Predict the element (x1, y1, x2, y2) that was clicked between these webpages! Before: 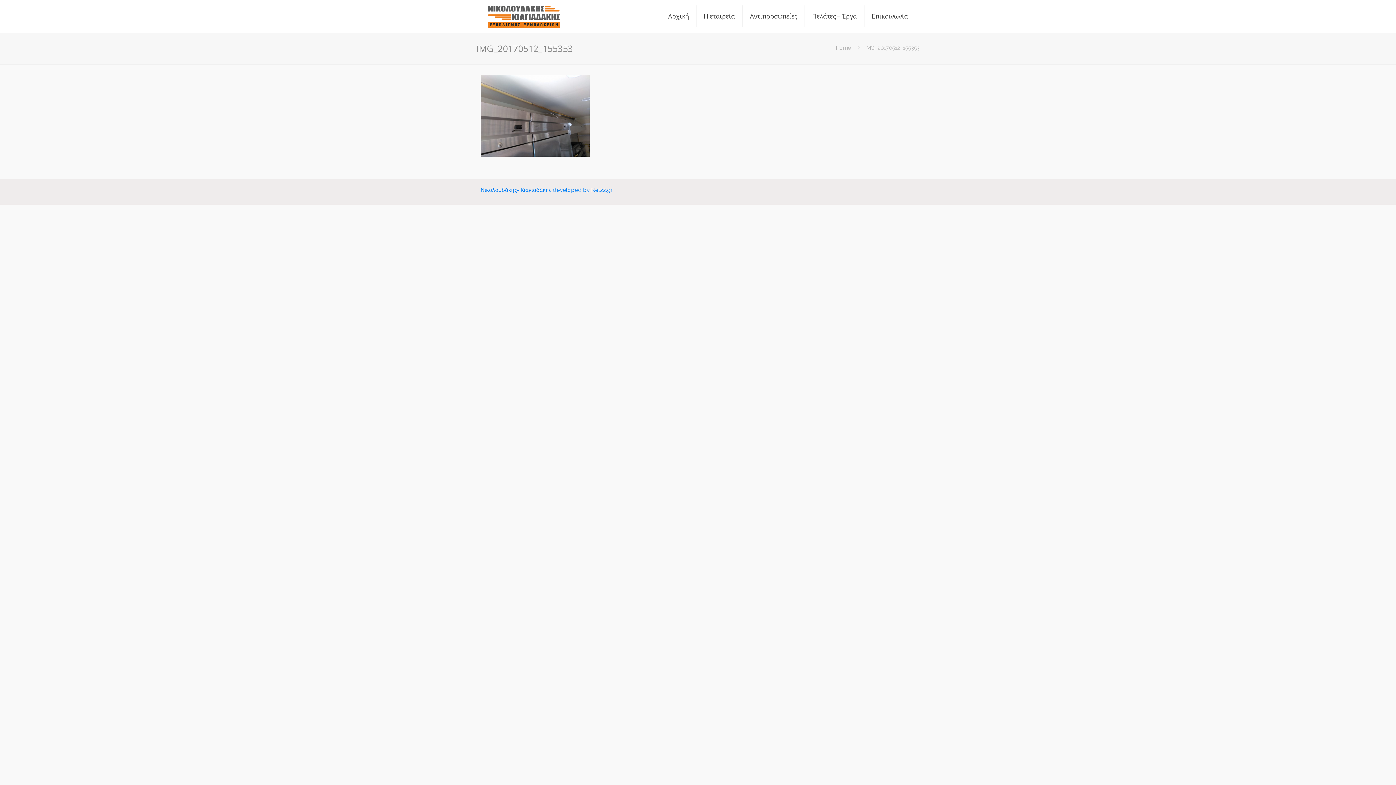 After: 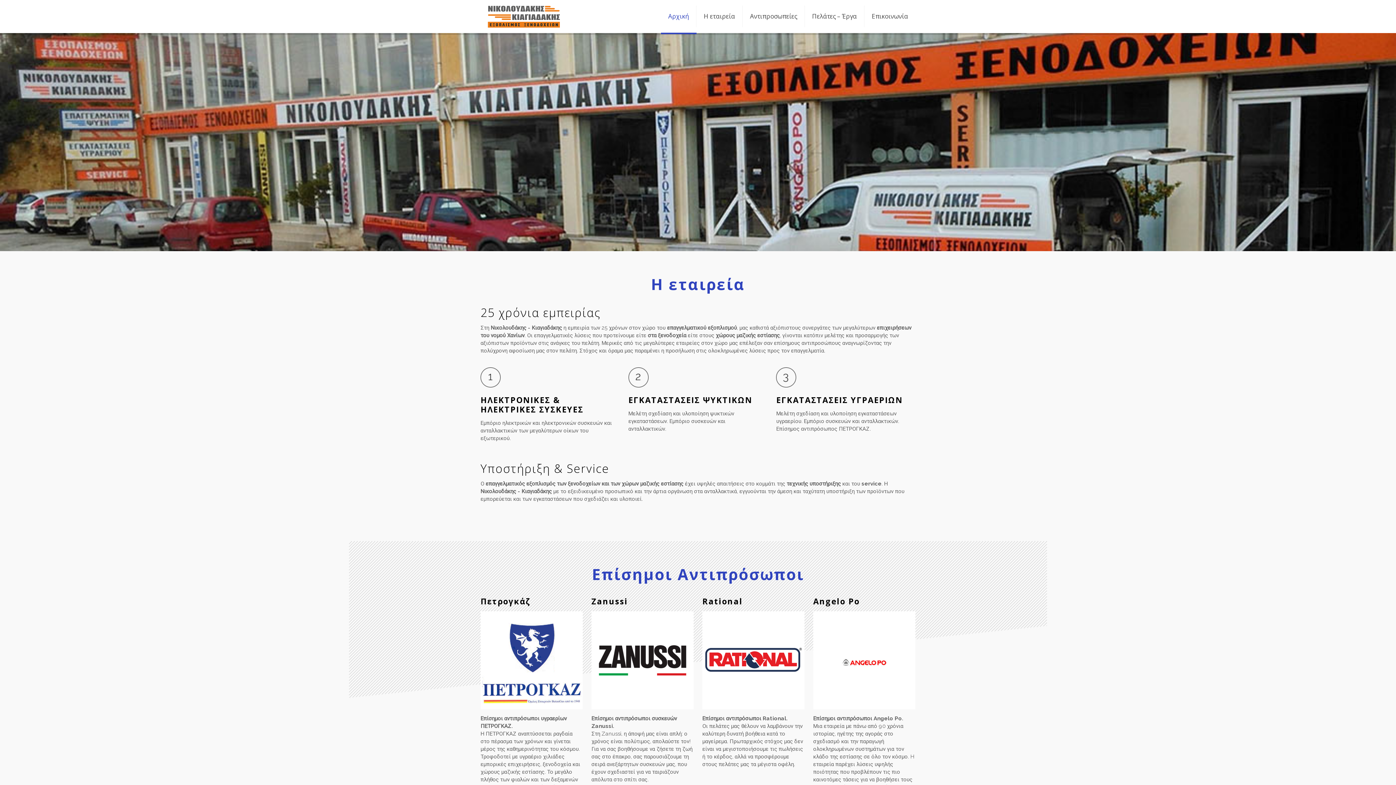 Action: bbox: (661, 0, 696, 32) label: Αρχική